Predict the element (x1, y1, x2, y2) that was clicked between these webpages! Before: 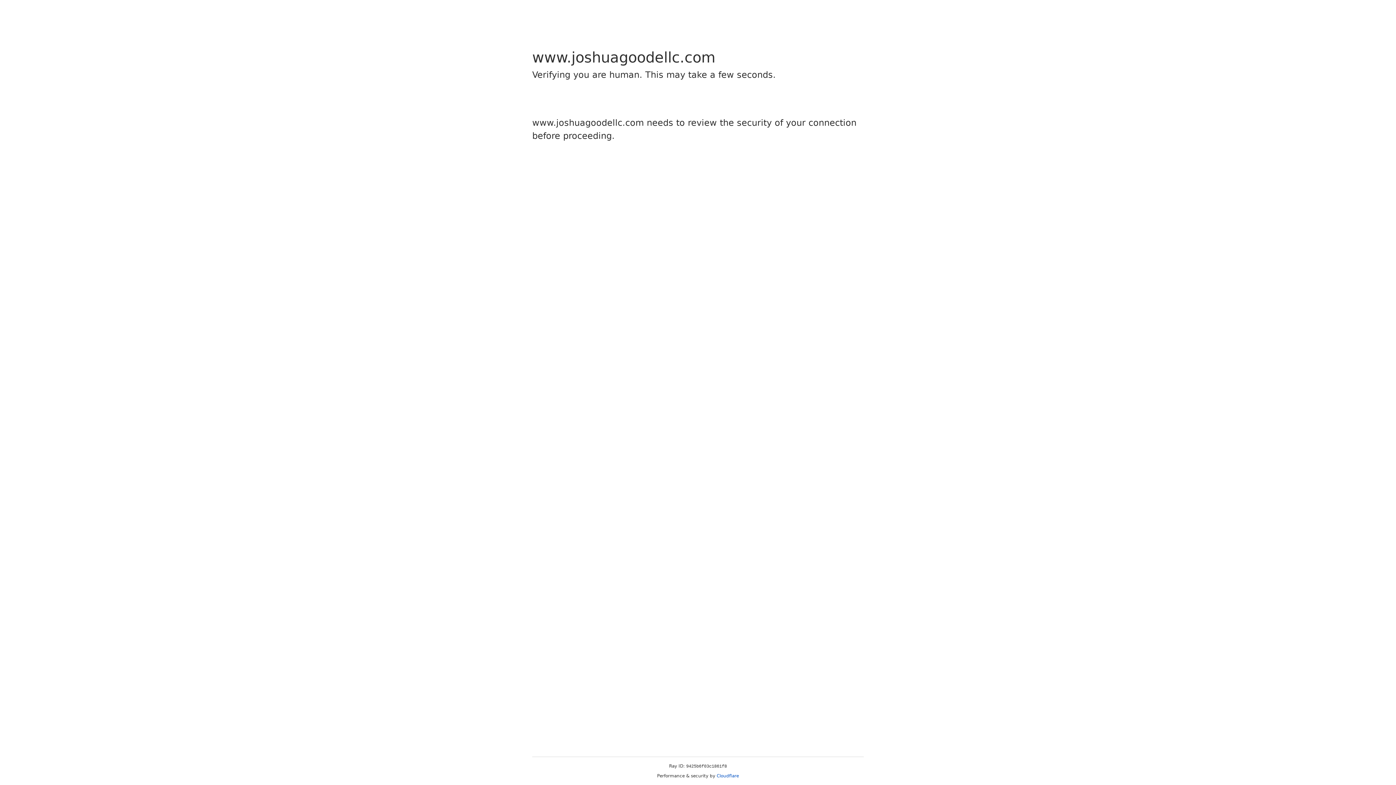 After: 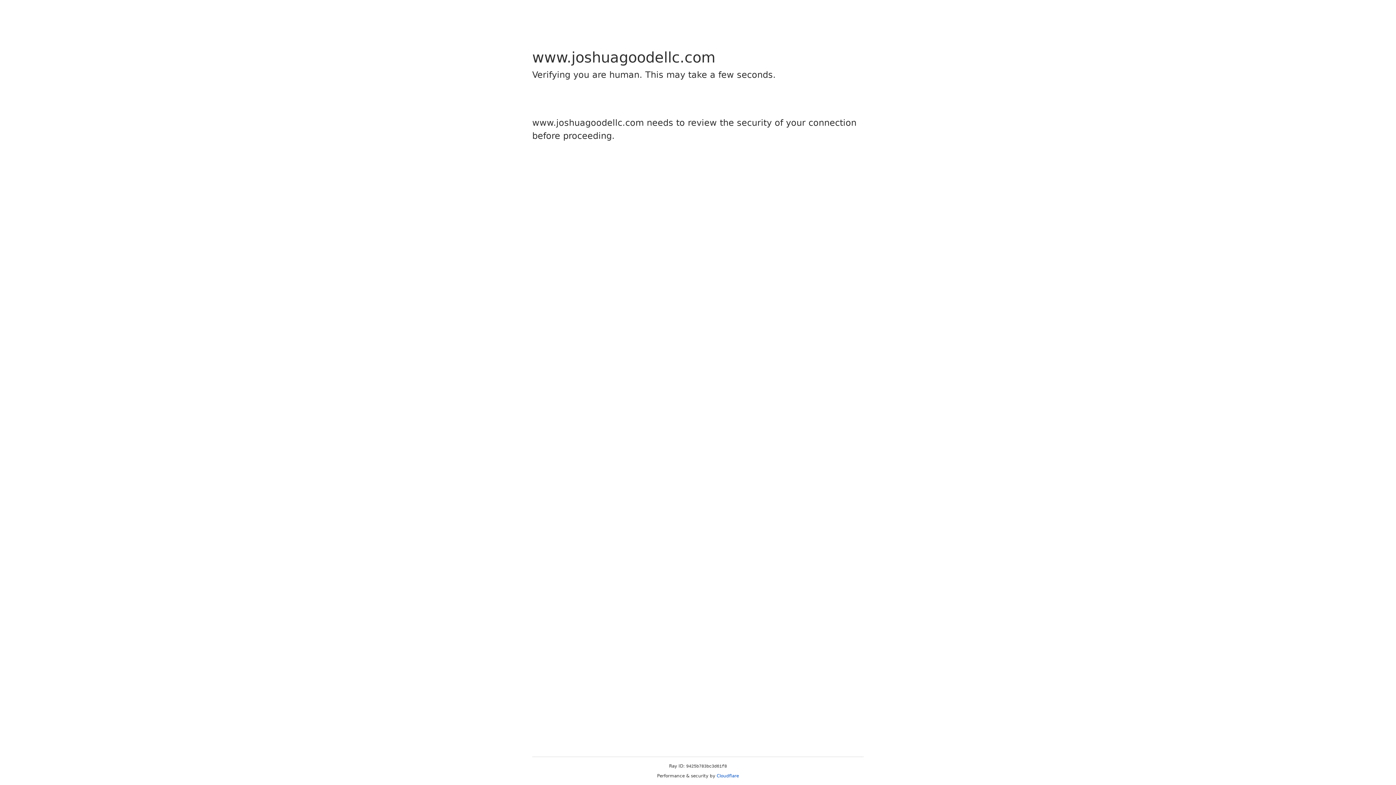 Action: label: Cloudflare bbox: (716, 773, 739, 778)